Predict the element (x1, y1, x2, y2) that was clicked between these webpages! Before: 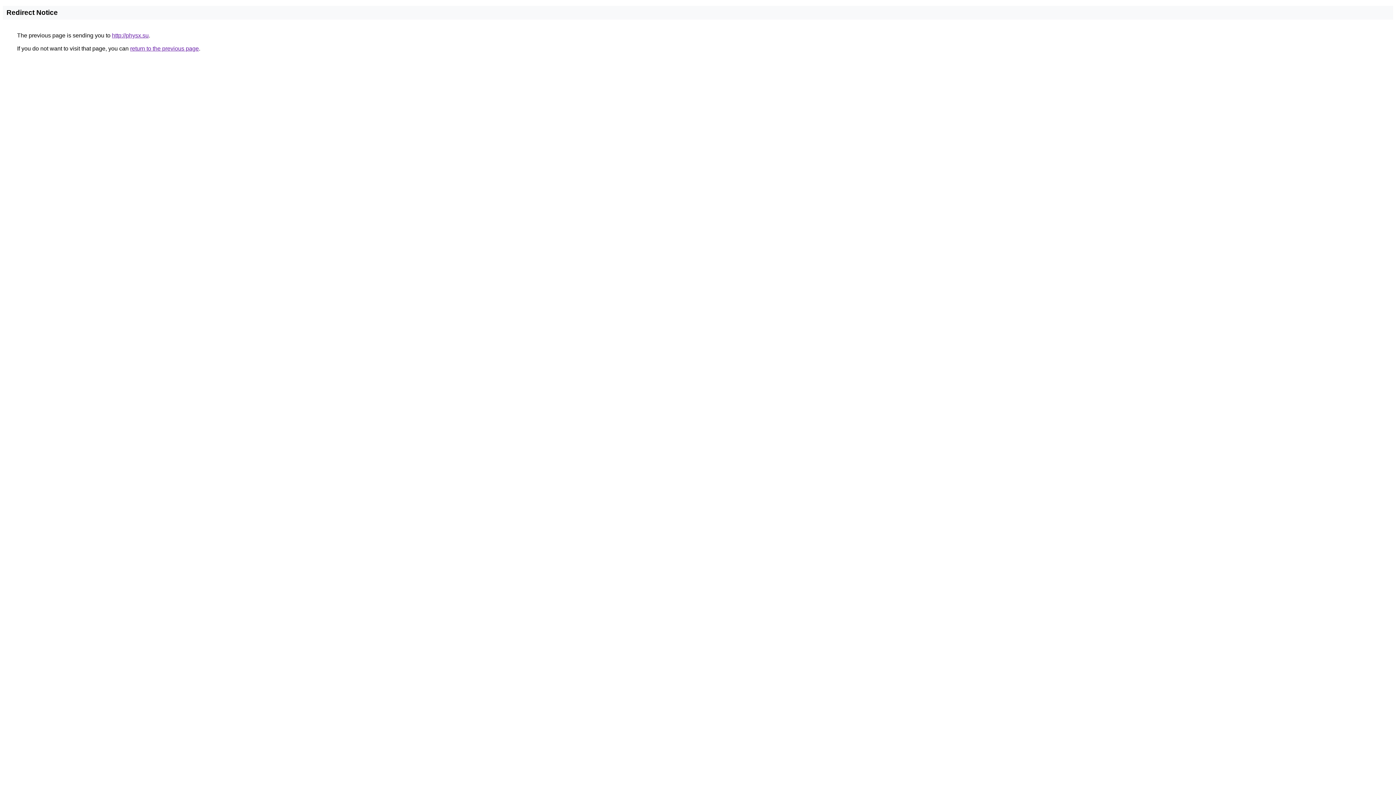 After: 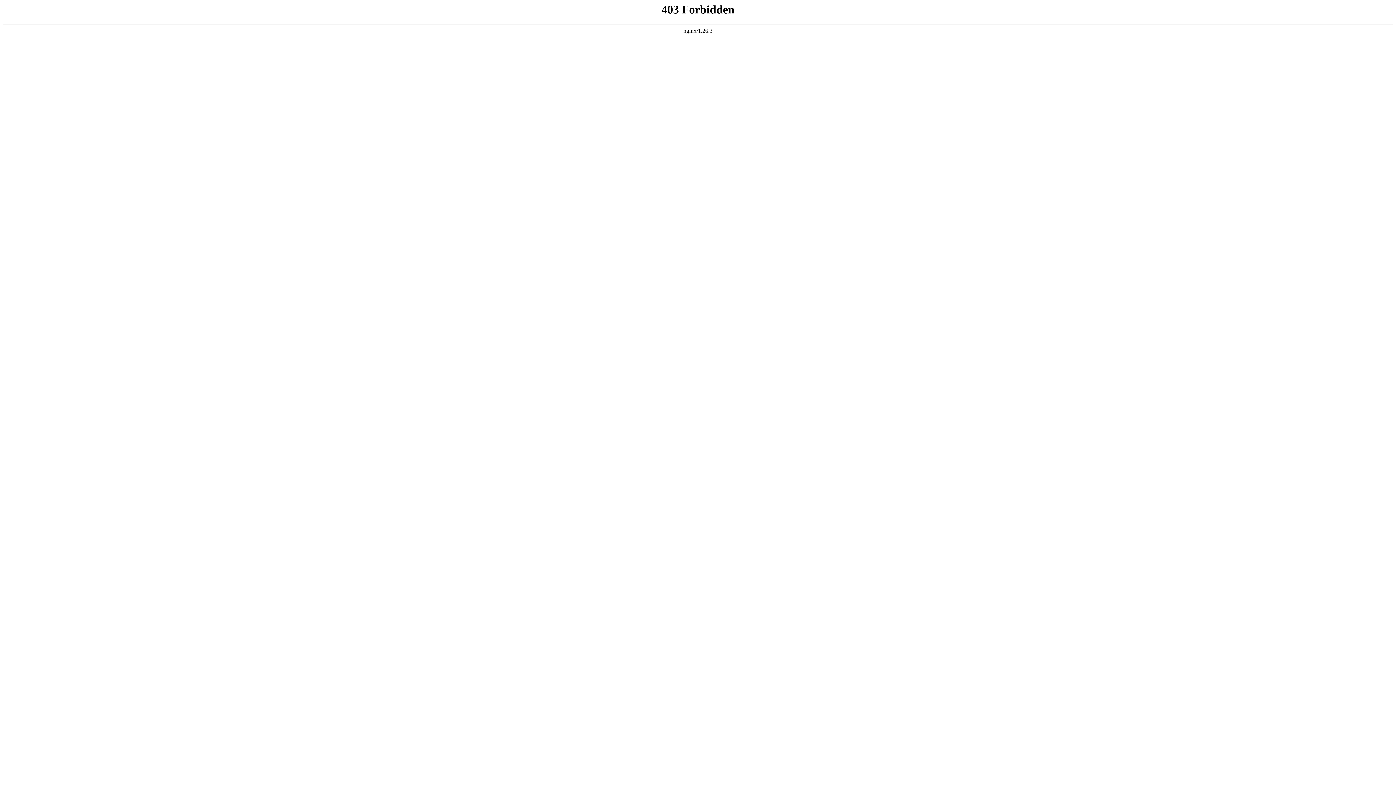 Action: label: http://physx.su bbox: (112, 32, 148, 38)